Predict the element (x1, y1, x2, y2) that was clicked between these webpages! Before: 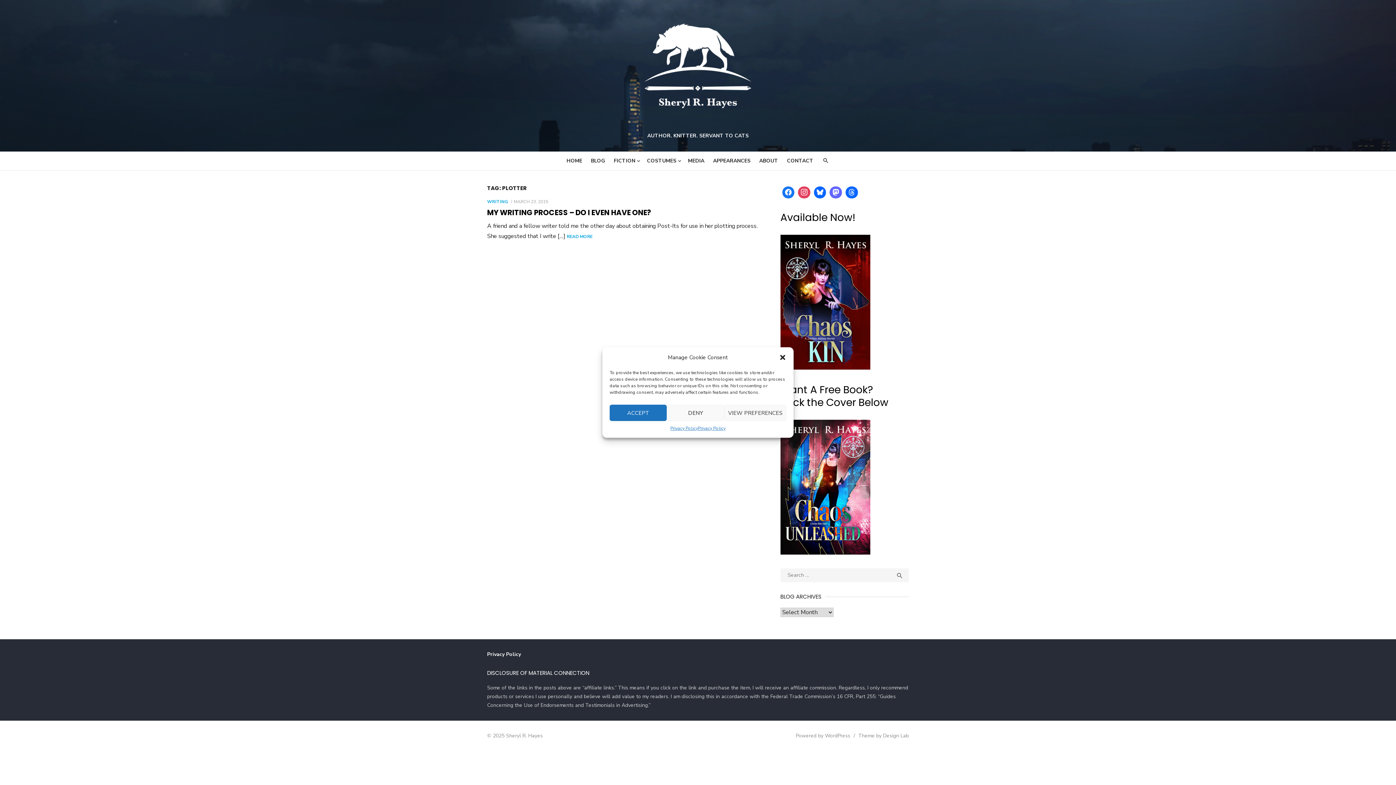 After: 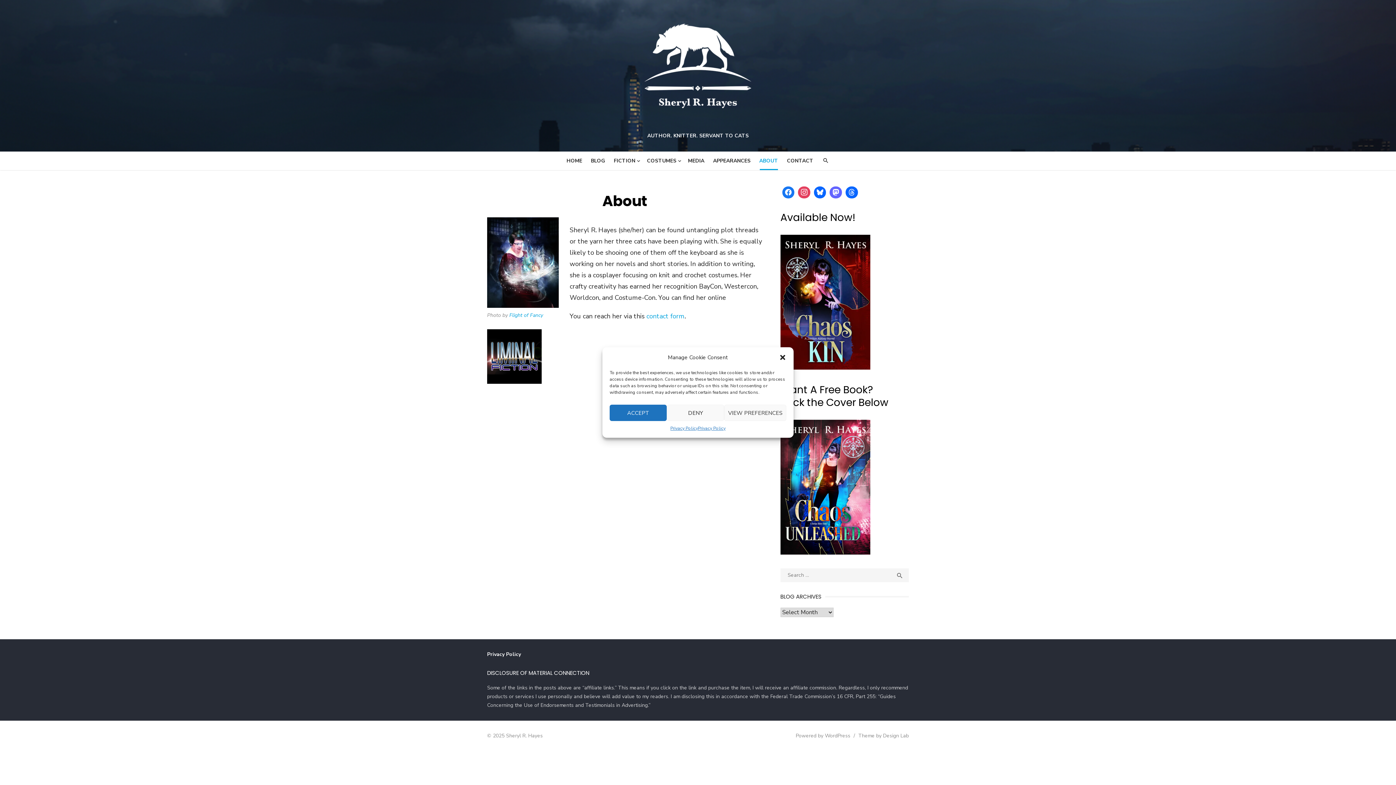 Action: label: ABOUT bbox: (755, 153, 782, 168)